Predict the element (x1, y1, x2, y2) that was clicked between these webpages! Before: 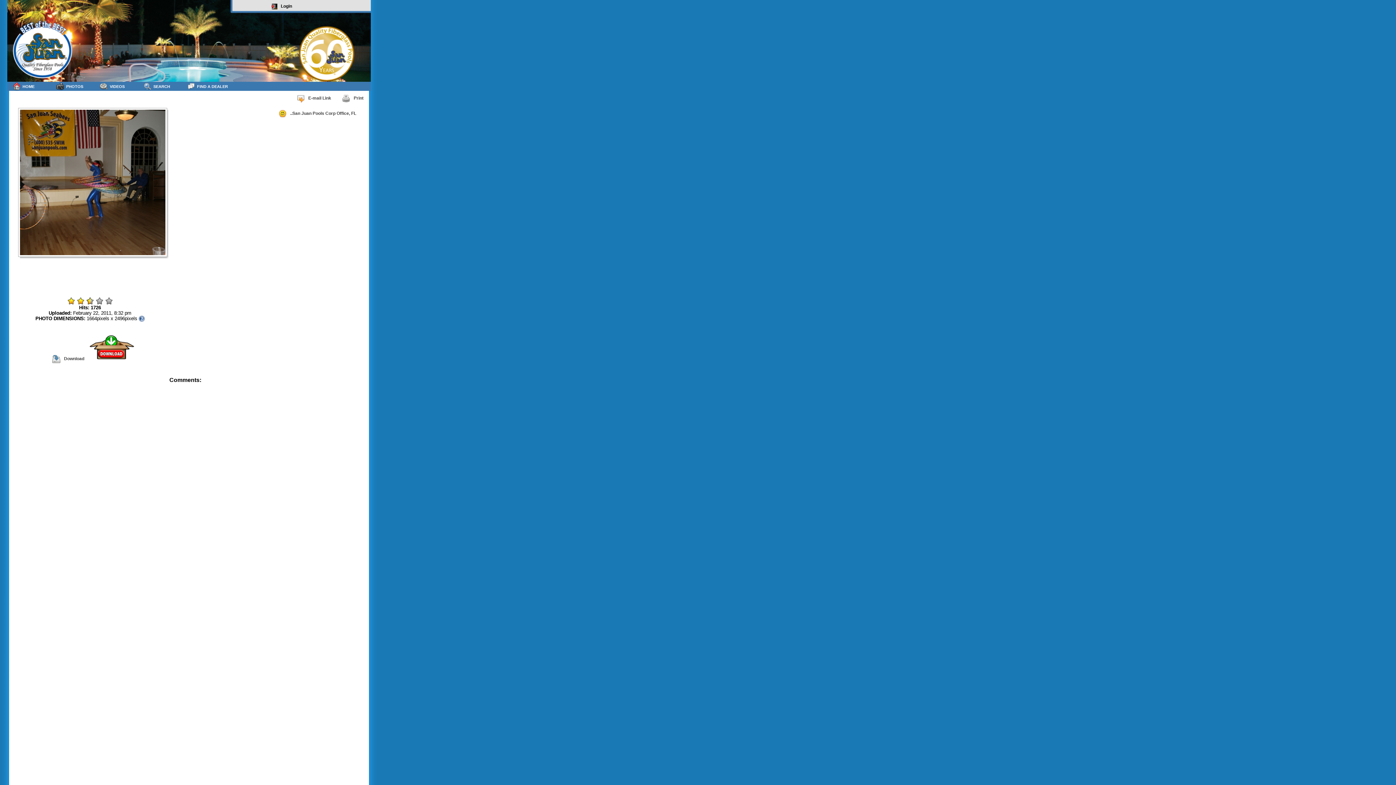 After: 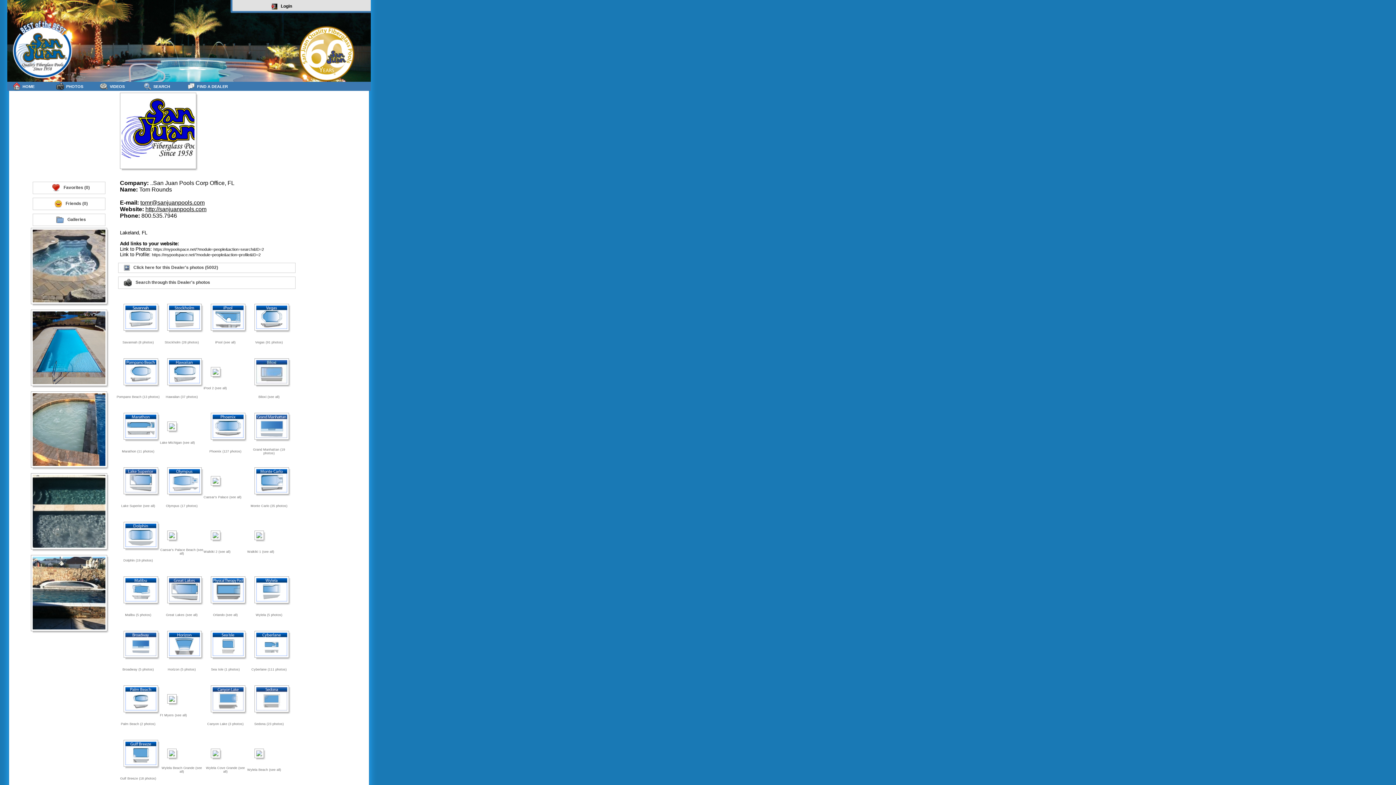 Action: bbox: (273, 109, 358, 117) label: ..San Juan Pools Corp Office, FL